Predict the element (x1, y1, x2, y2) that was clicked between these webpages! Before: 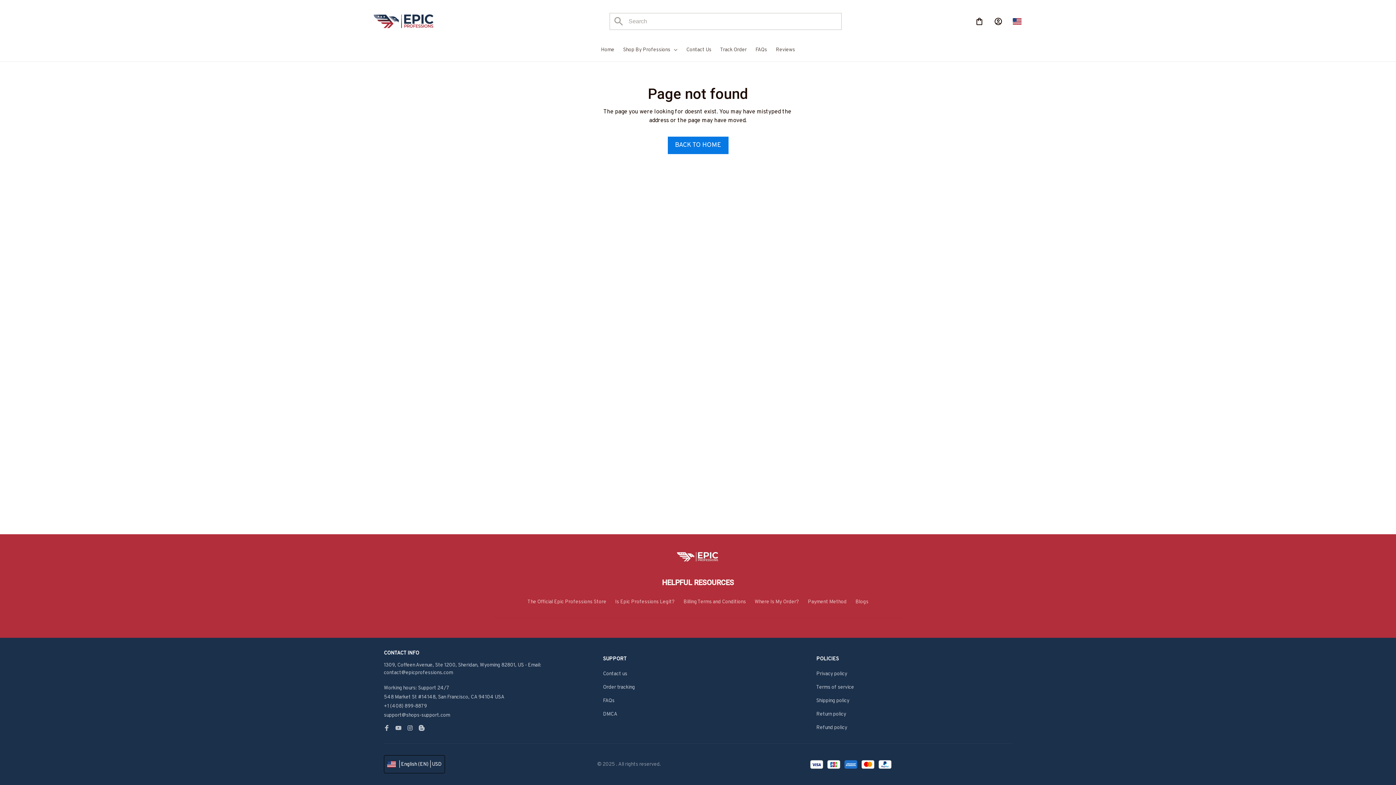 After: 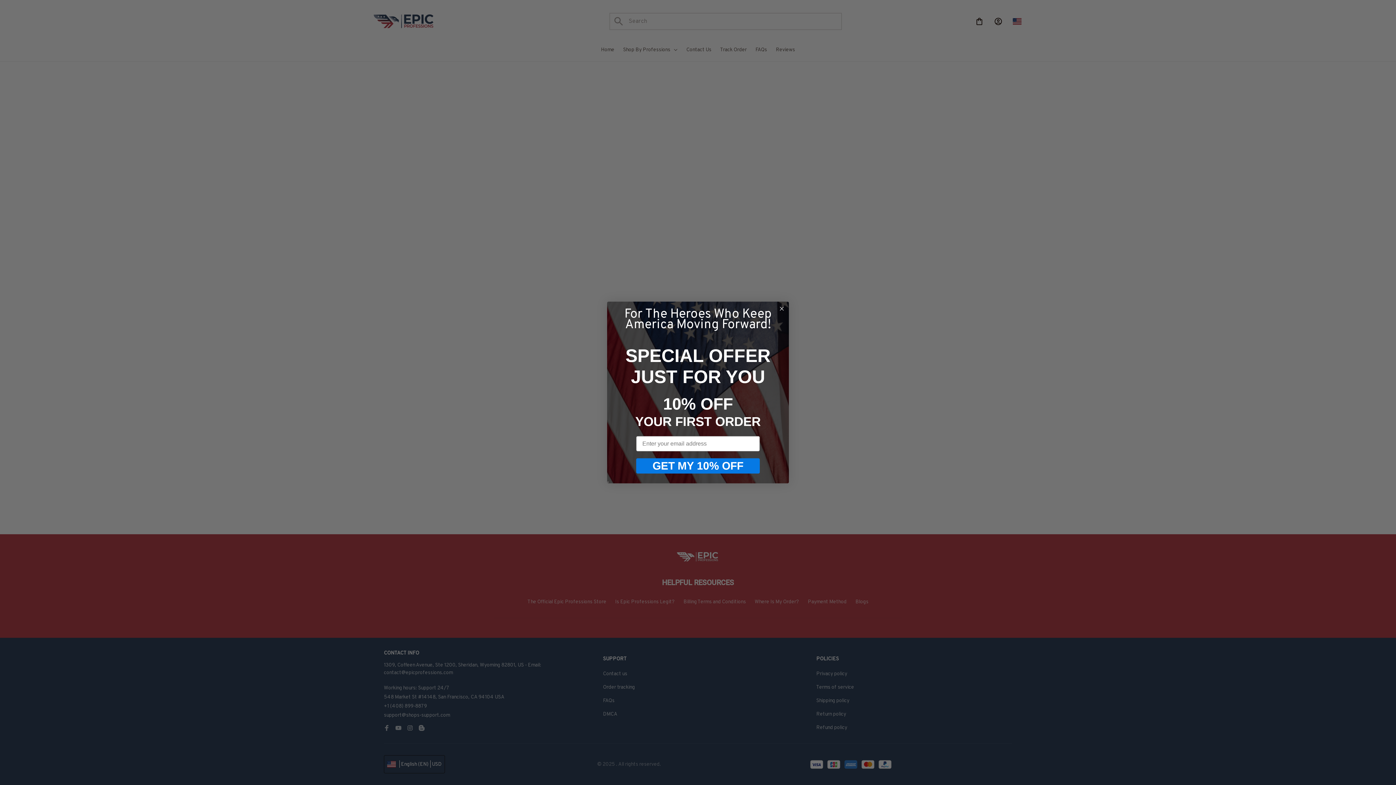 Action: bbox: (603, 709, 617, 717) label: DMCA